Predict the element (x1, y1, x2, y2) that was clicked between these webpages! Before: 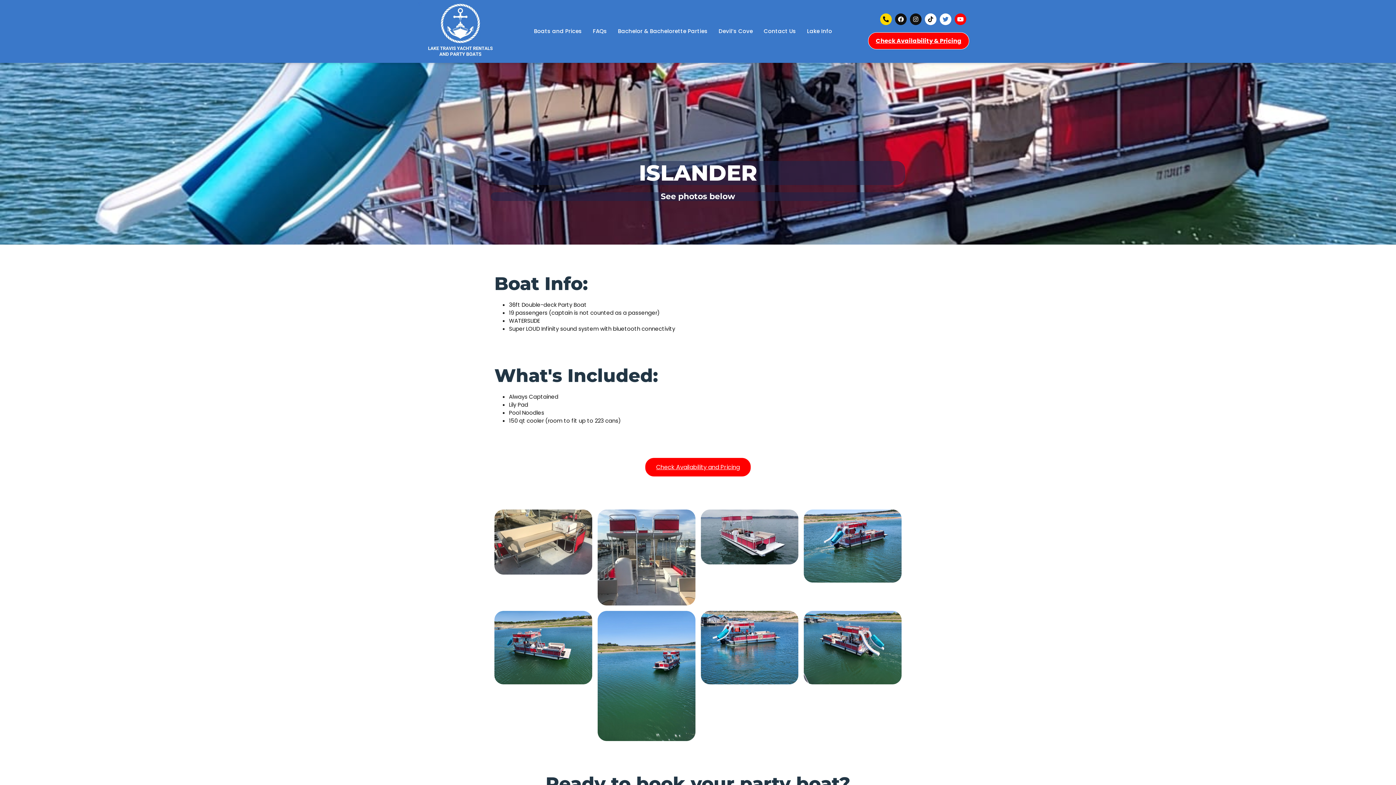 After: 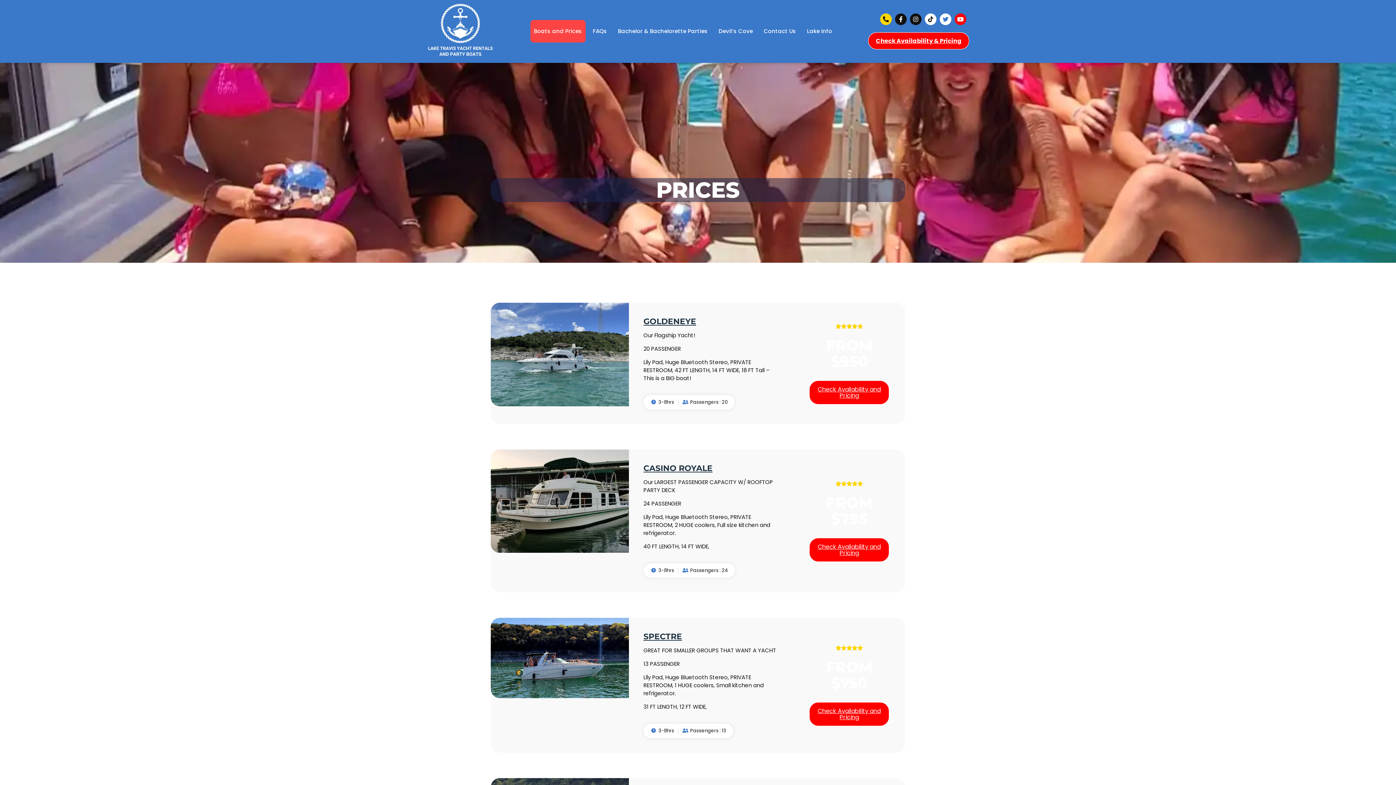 Action: bbox: (530, 20, 585, 42) label: Boats and Prices